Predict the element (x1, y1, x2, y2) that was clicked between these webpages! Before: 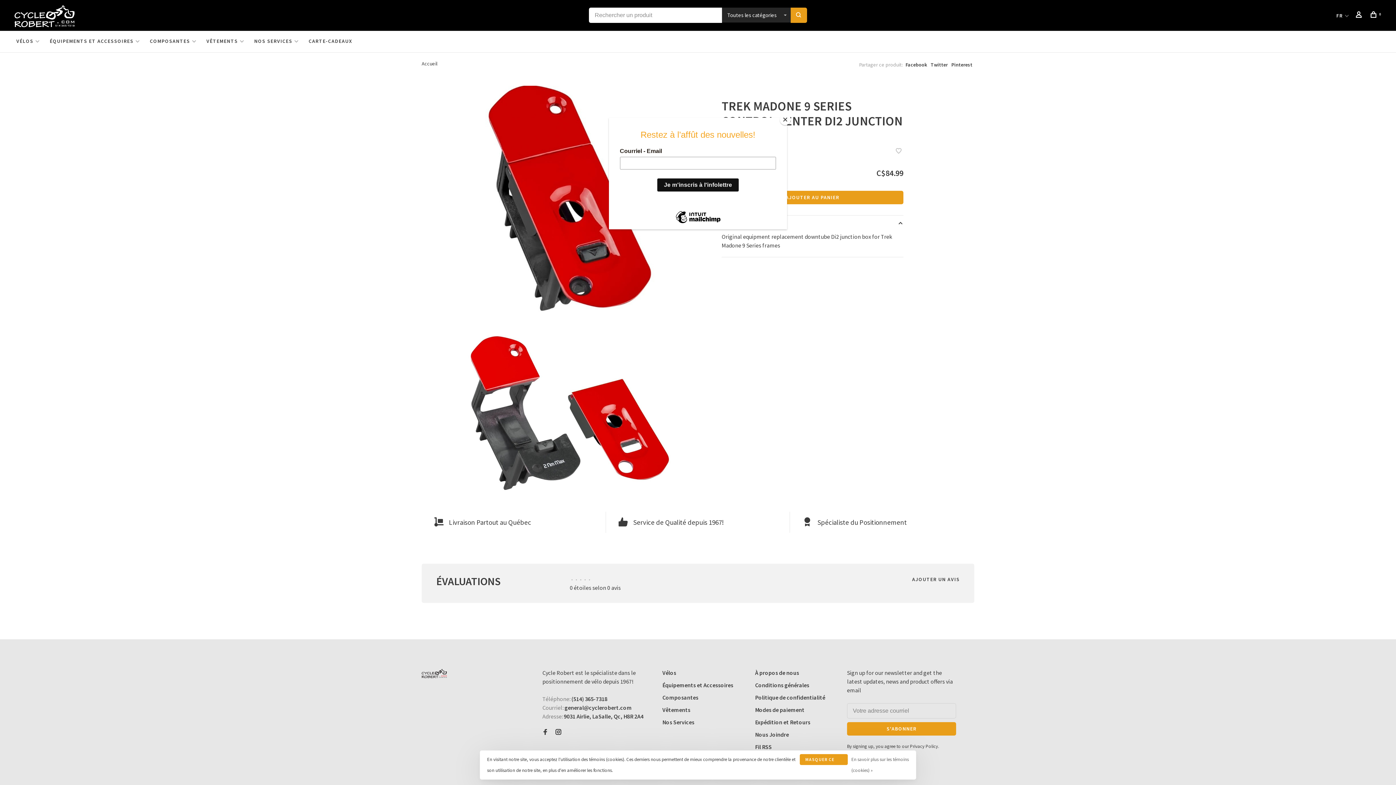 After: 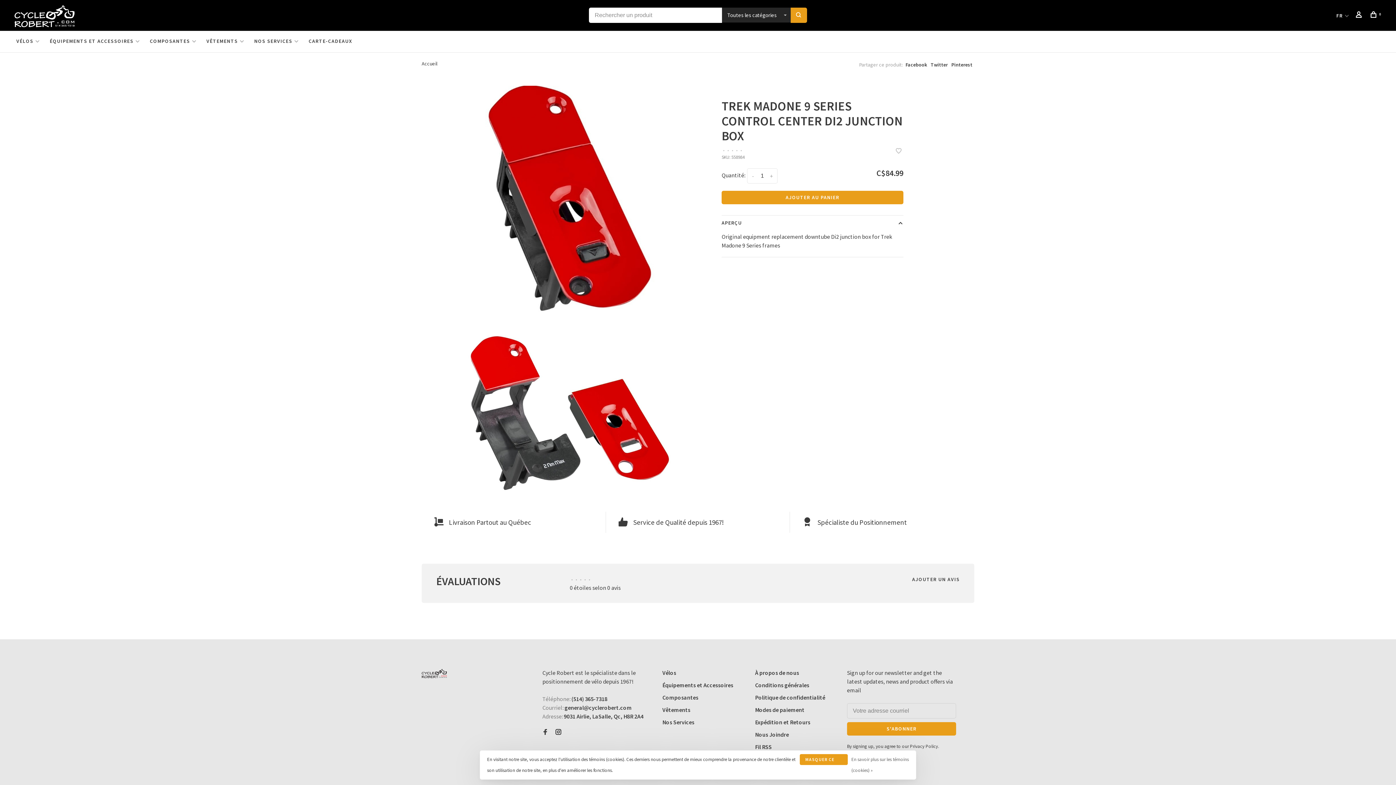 Action: bbox: (780, 114, 790, 125) label: Close